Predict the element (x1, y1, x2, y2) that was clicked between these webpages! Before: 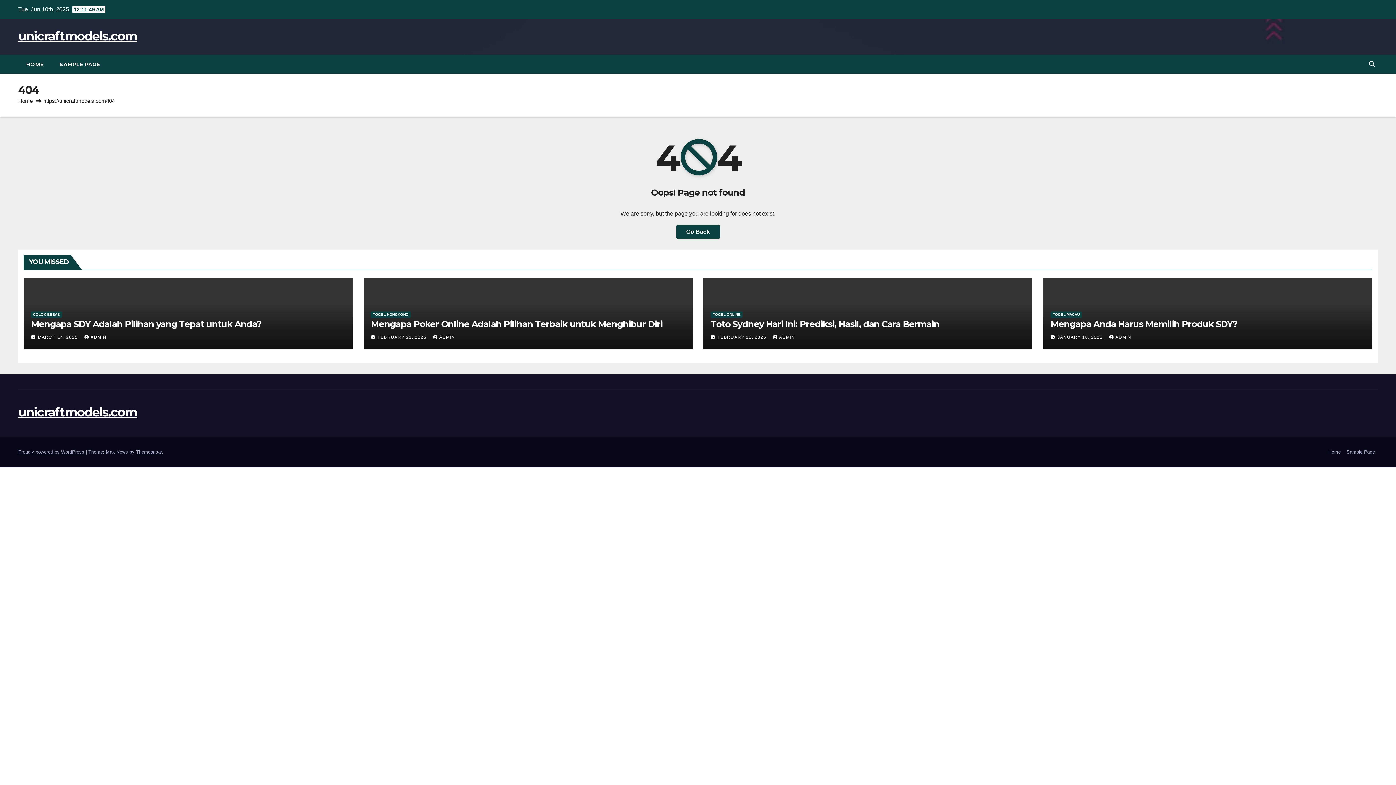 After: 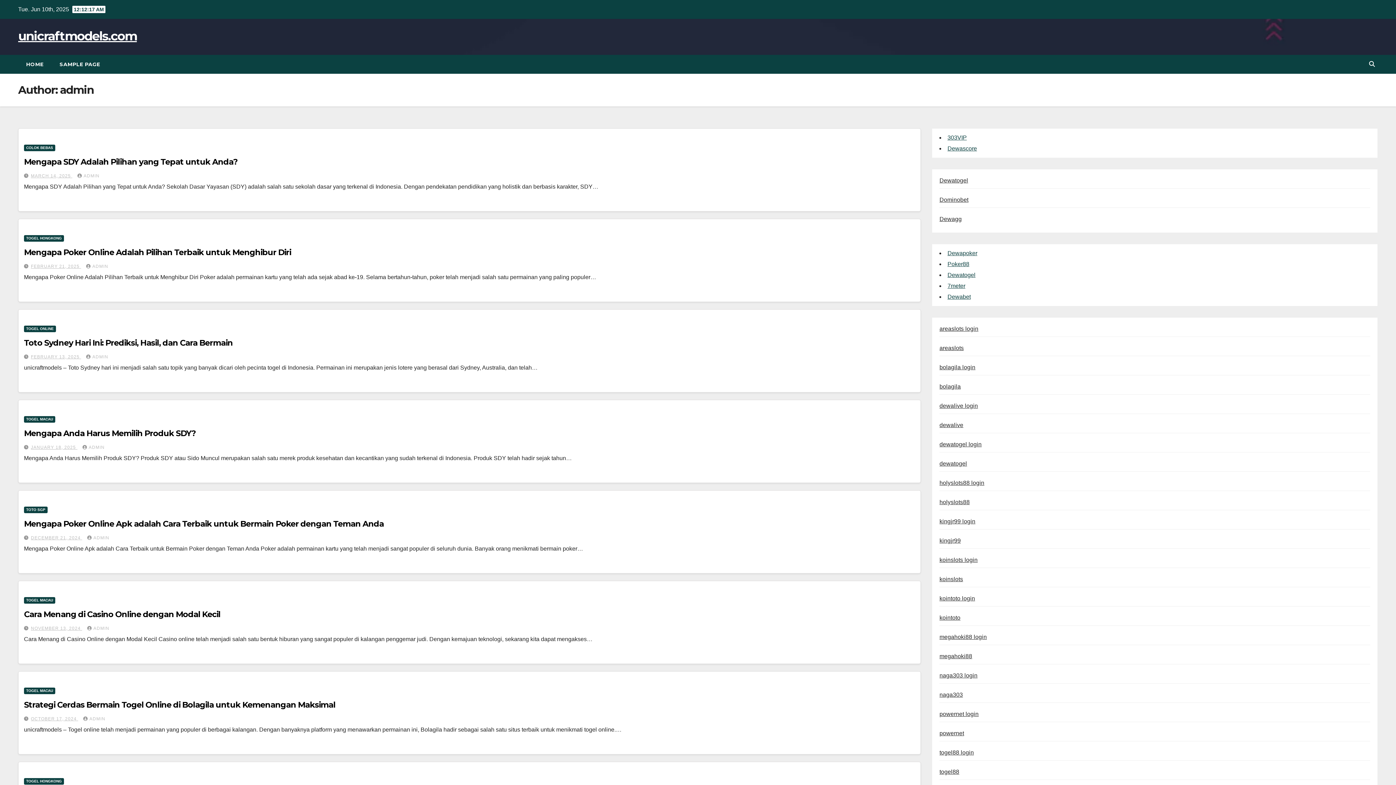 Action: bbox: (1109, 334, 1131, 339) label: ADMIN